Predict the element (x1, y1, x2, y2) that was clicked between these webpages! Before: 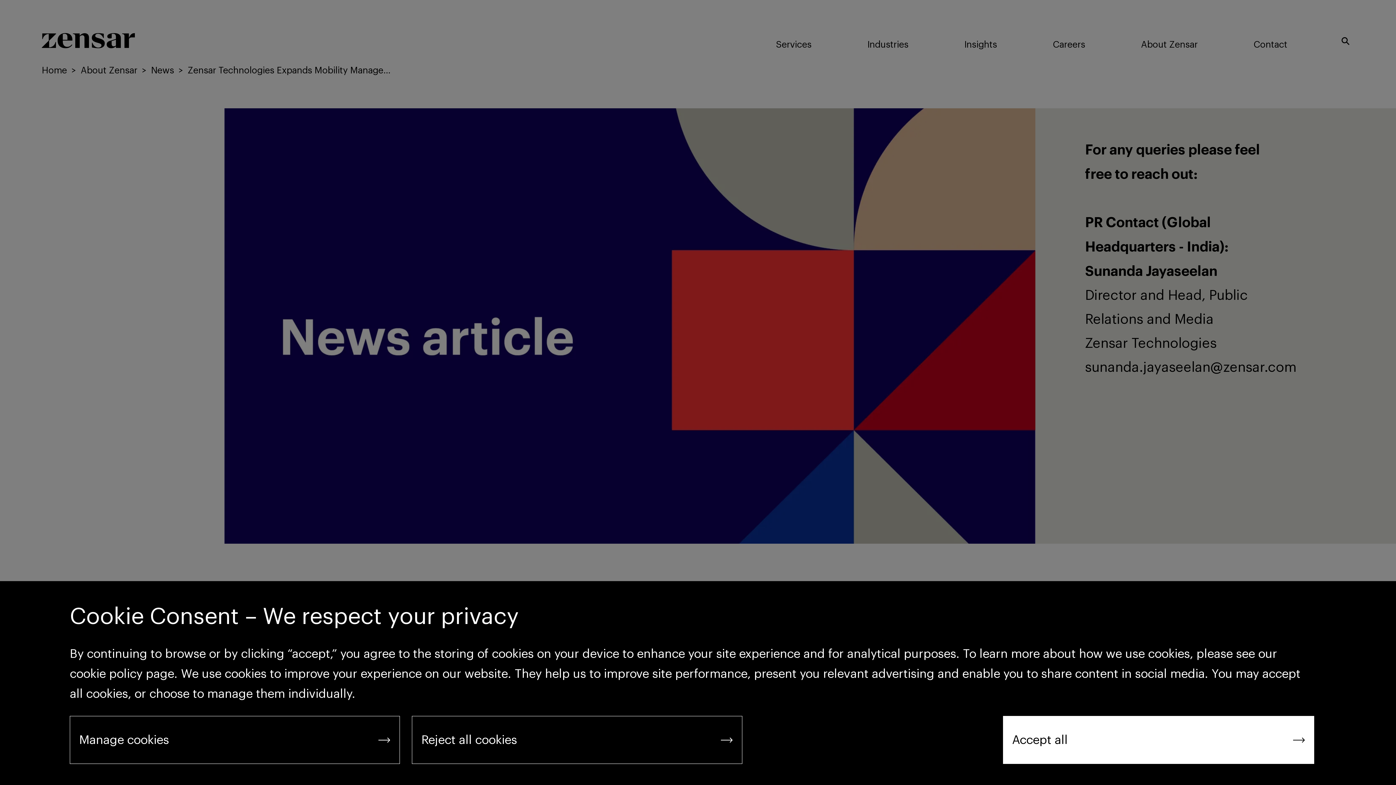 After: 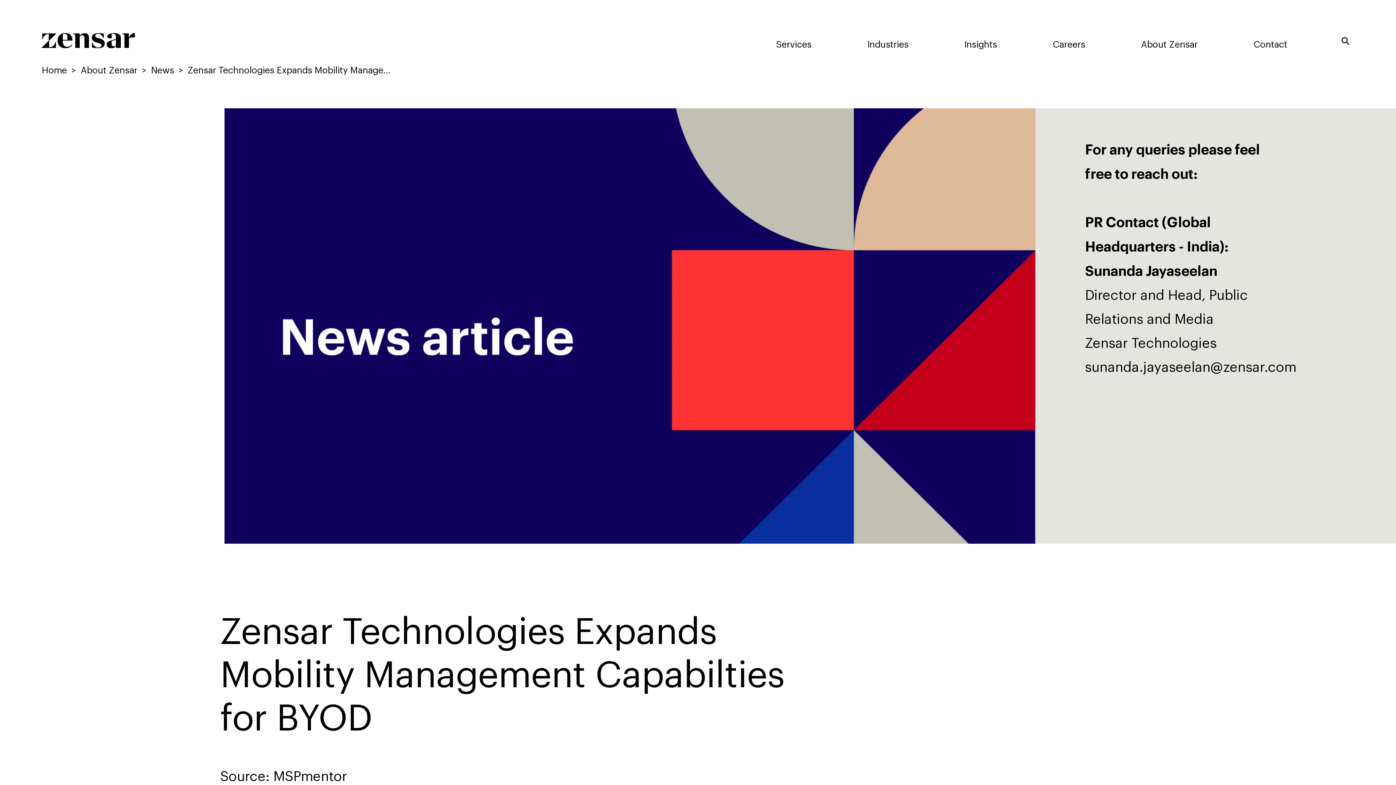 Action: bbox: (412, 716, 742, 764) label: Reject all cookies